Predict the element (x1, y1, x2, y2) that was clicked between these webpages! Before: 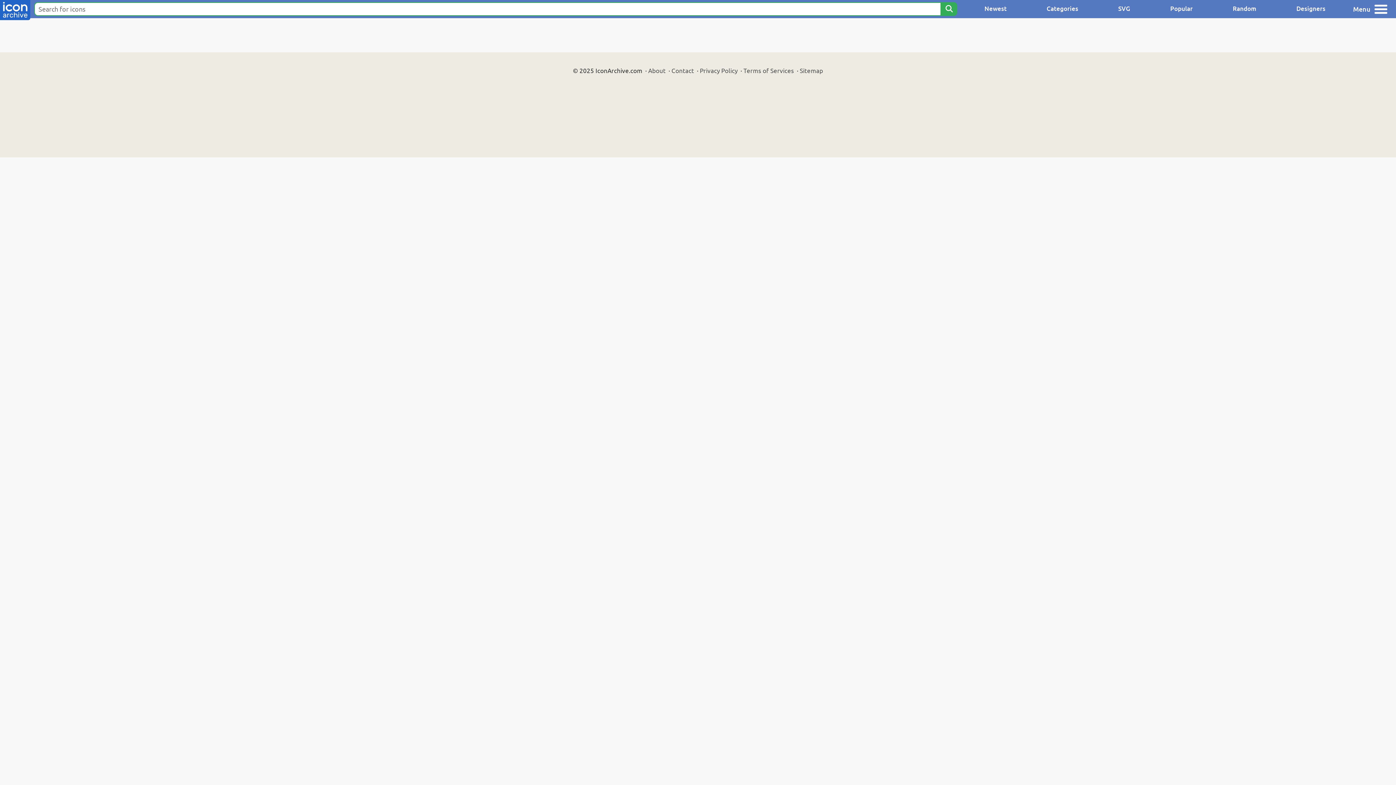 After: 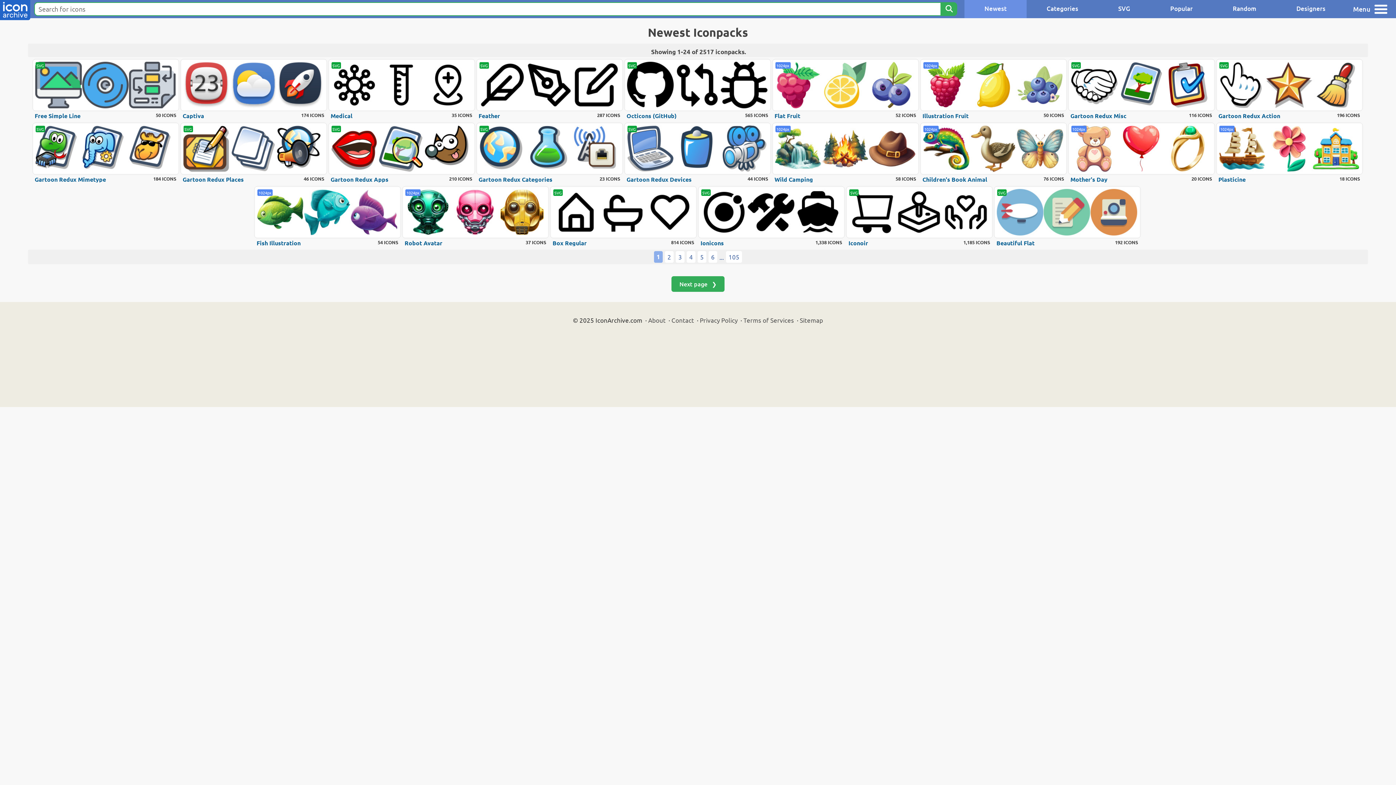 Action: label: Newest bbox: (964, 0, 1026, 18)